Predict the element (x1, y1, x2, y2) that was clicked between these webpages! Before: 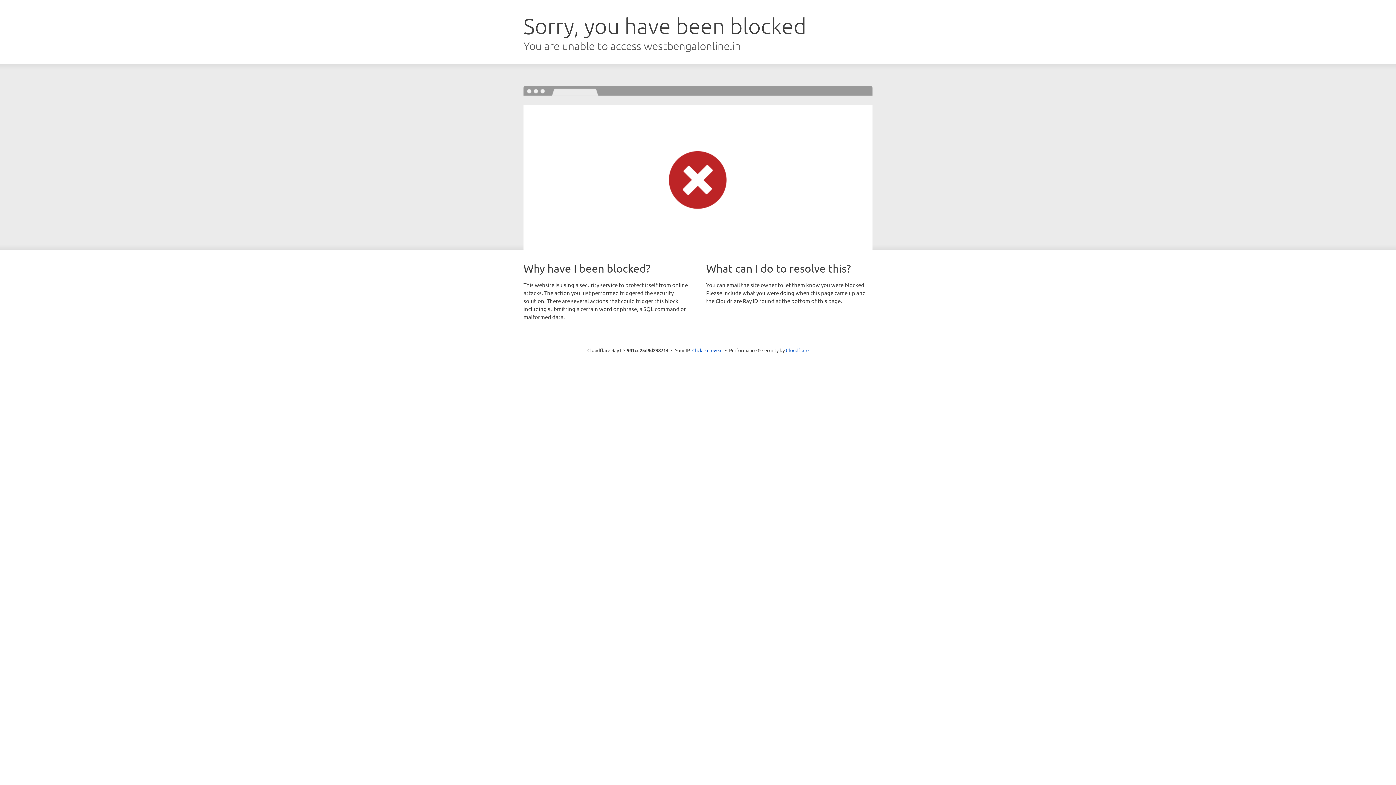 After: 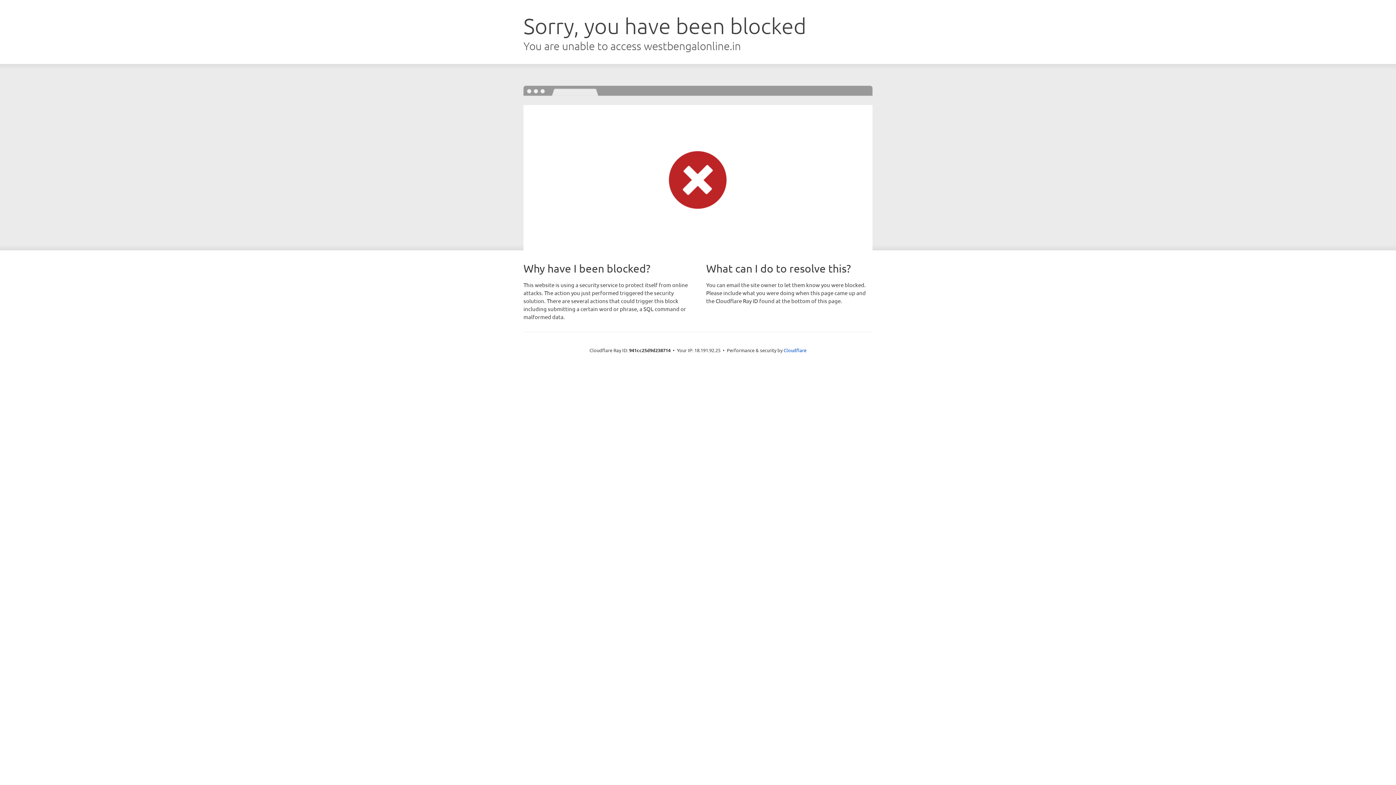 Action: label: Click to reveal bbox: (692, 346, 722, 353)